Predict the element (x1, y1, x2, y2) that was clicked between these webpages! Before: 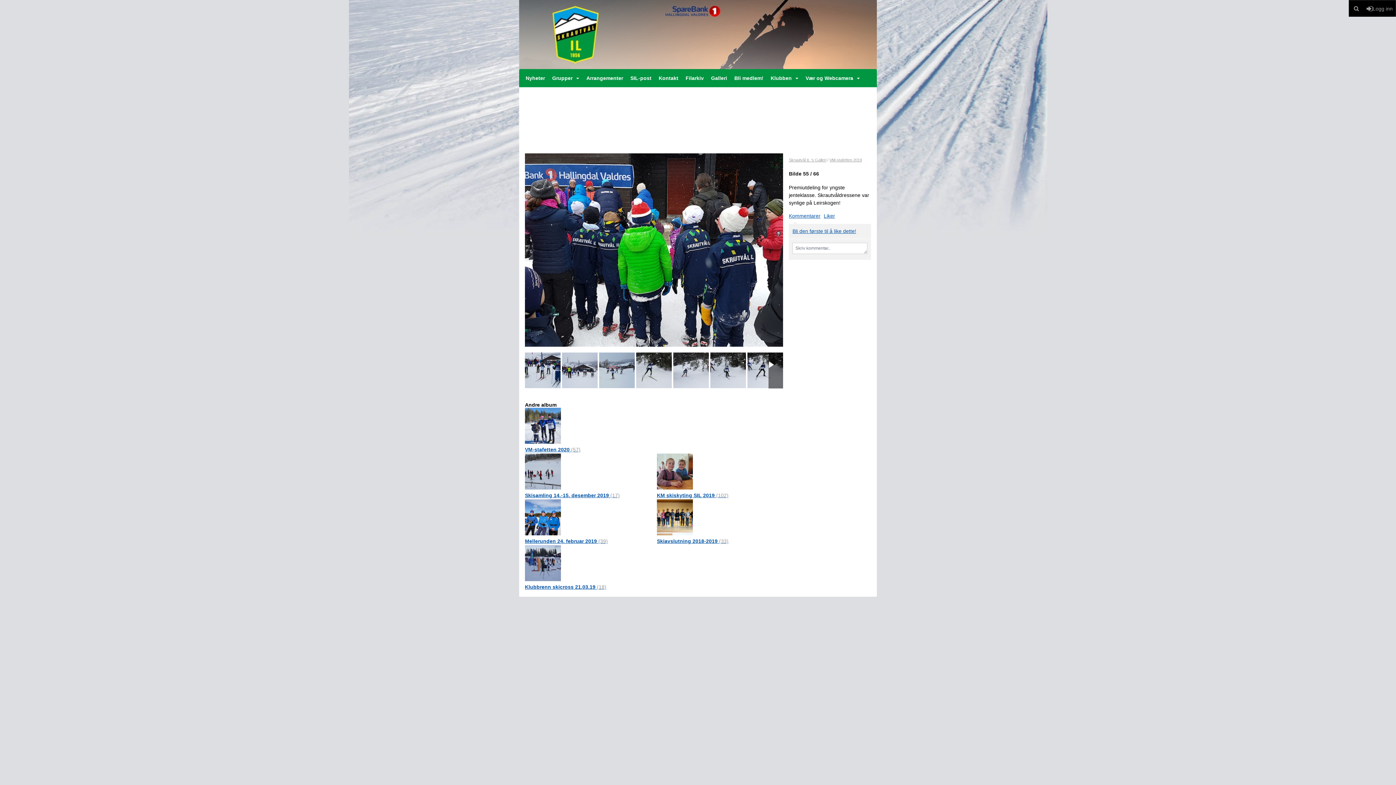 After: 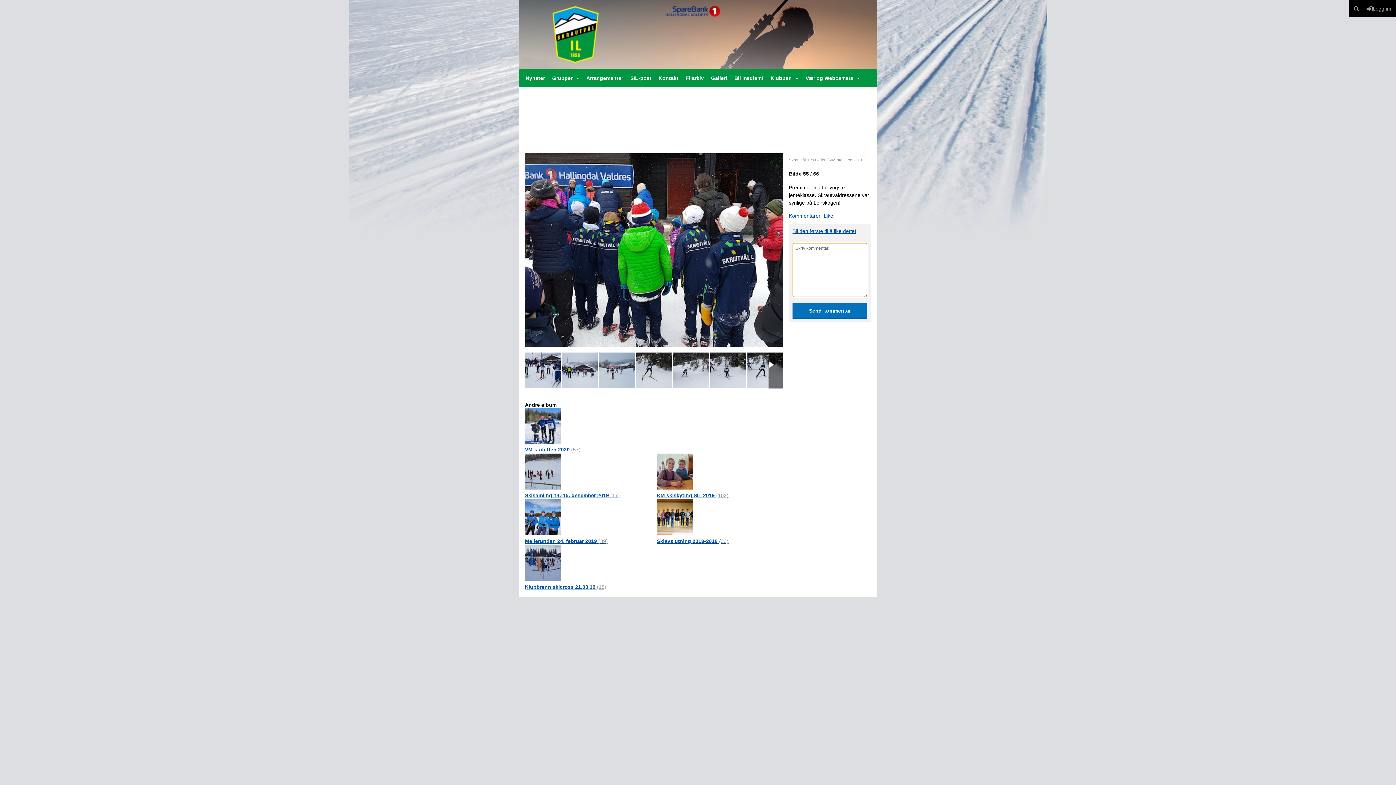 Action: bbox: (789, 212, 820, 220) label: Kommentarer